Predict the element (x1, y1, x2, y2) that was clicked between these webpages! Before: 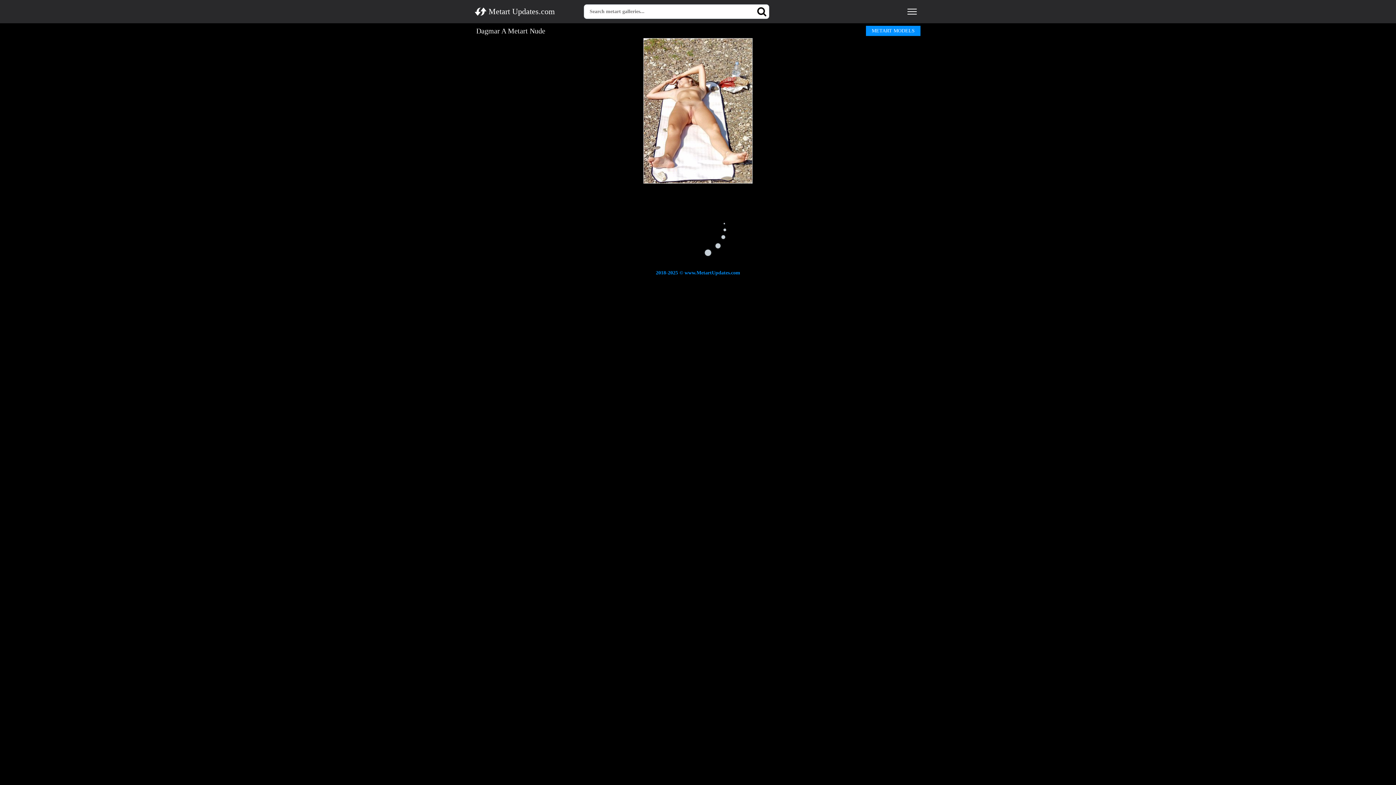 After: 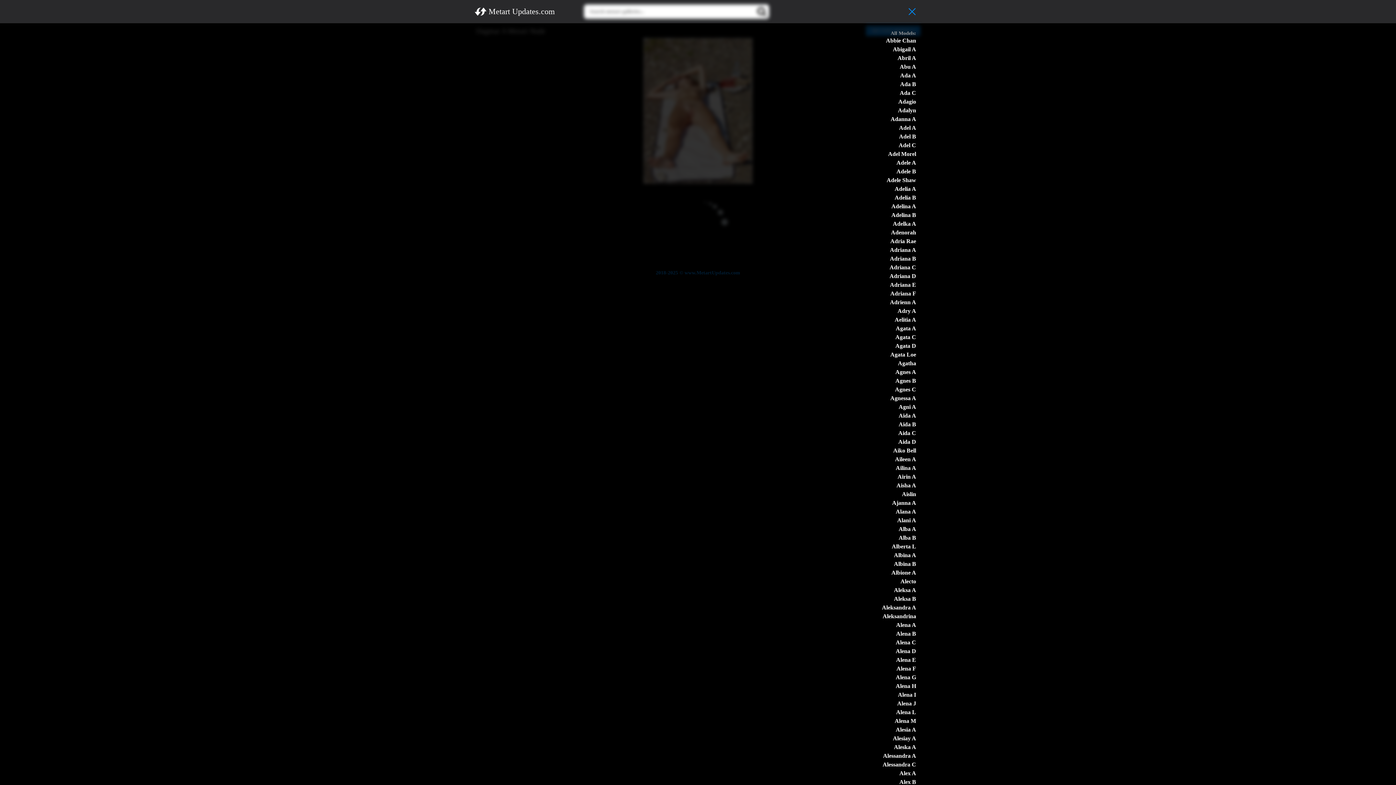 Action: label: Menu bbox: (905, 4, 919, 18)